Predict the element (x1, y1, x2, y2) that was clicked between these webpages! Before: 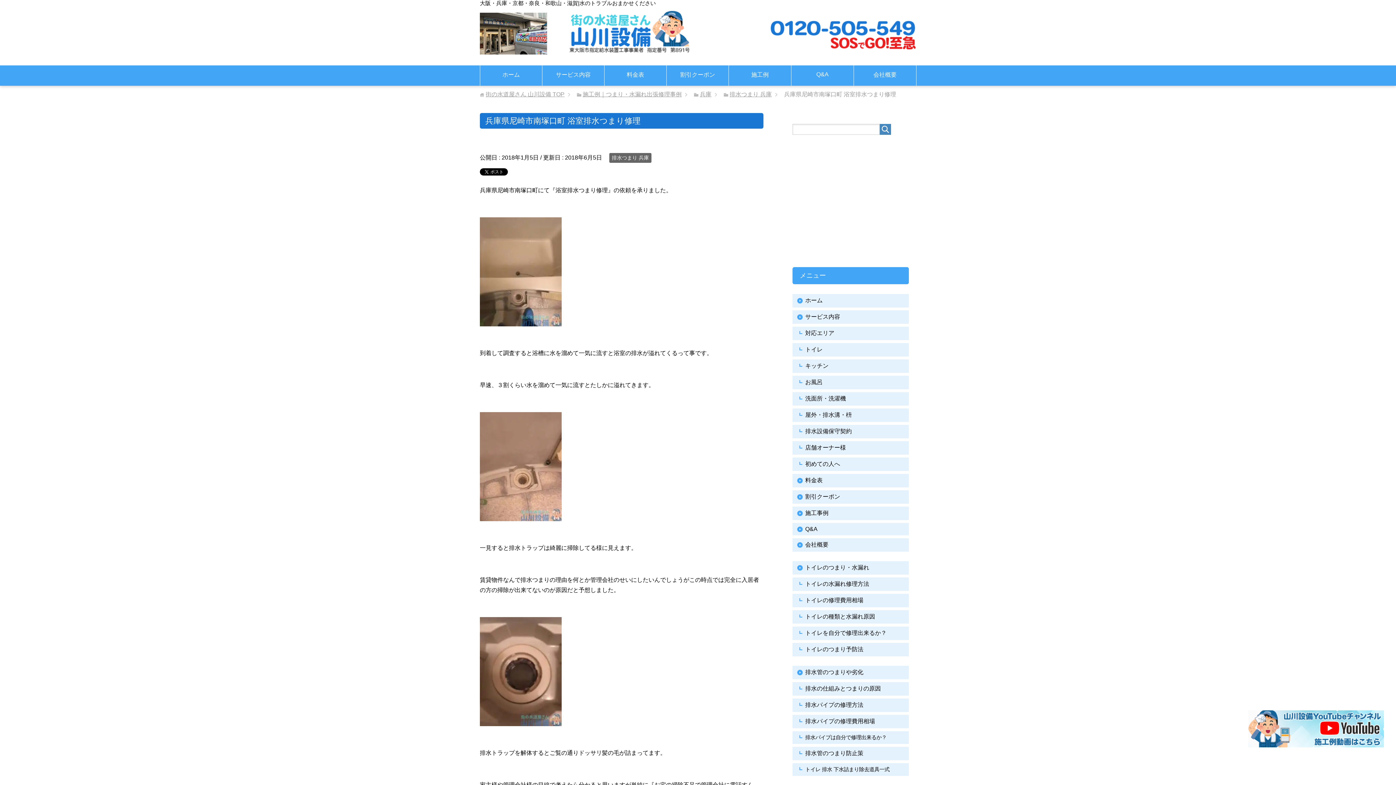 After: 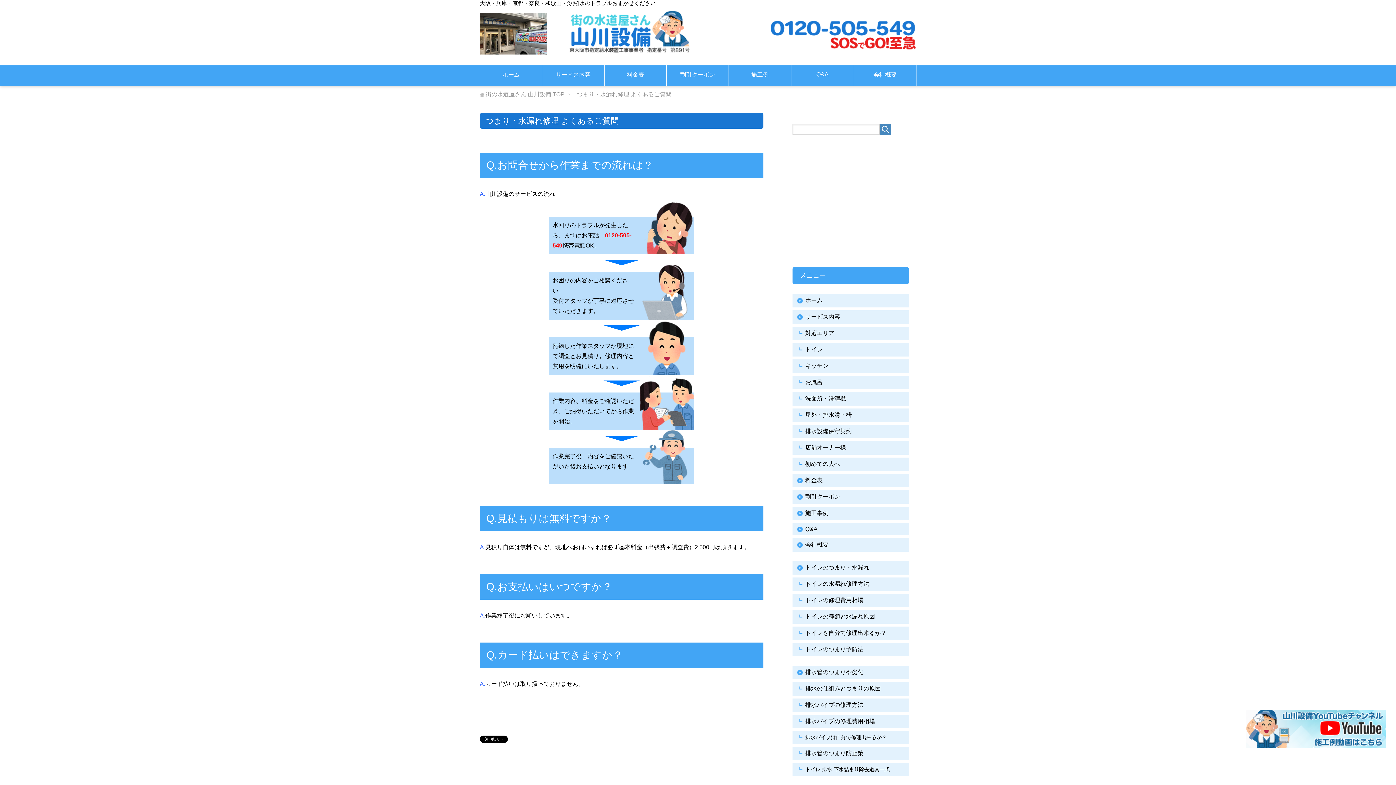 Action: bbox: (805, 526, 817, 532) label: Q&A